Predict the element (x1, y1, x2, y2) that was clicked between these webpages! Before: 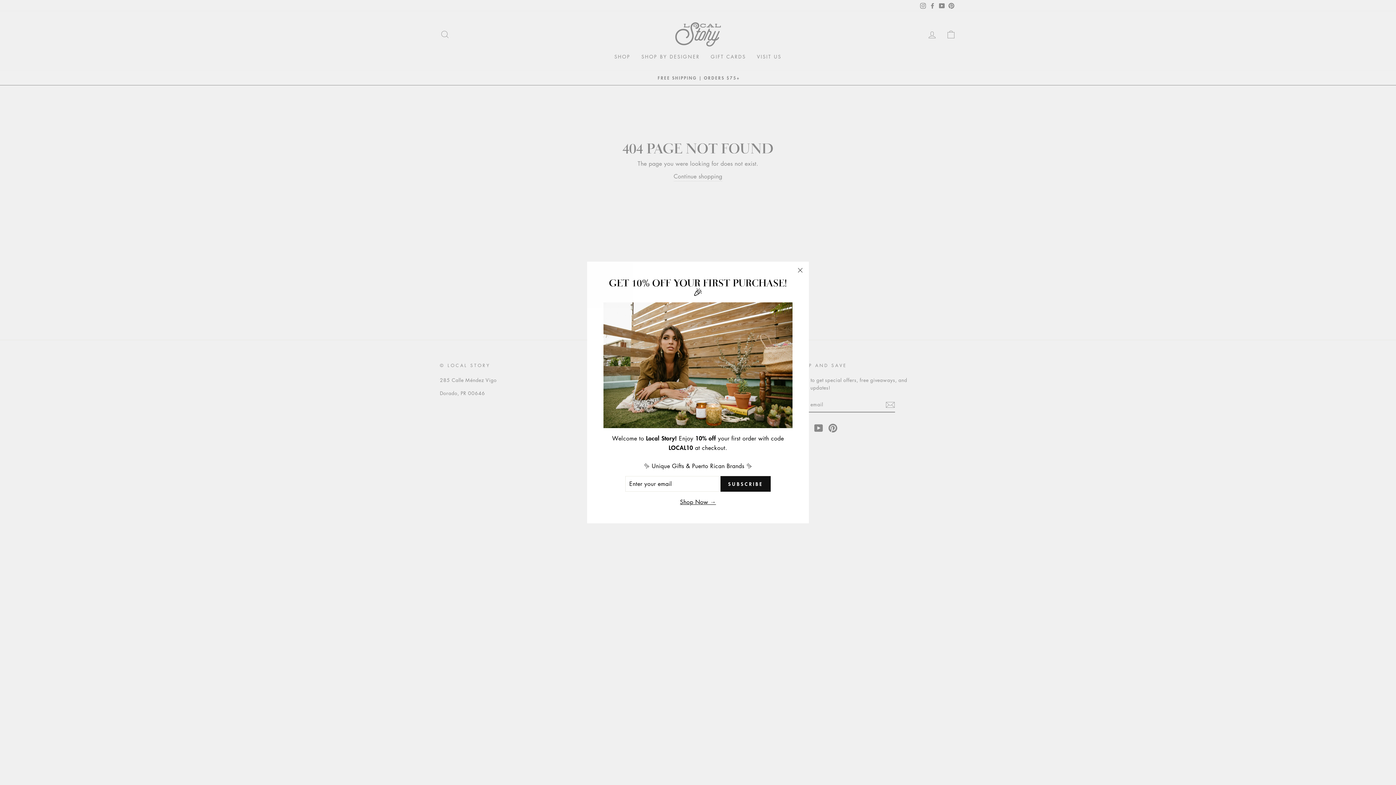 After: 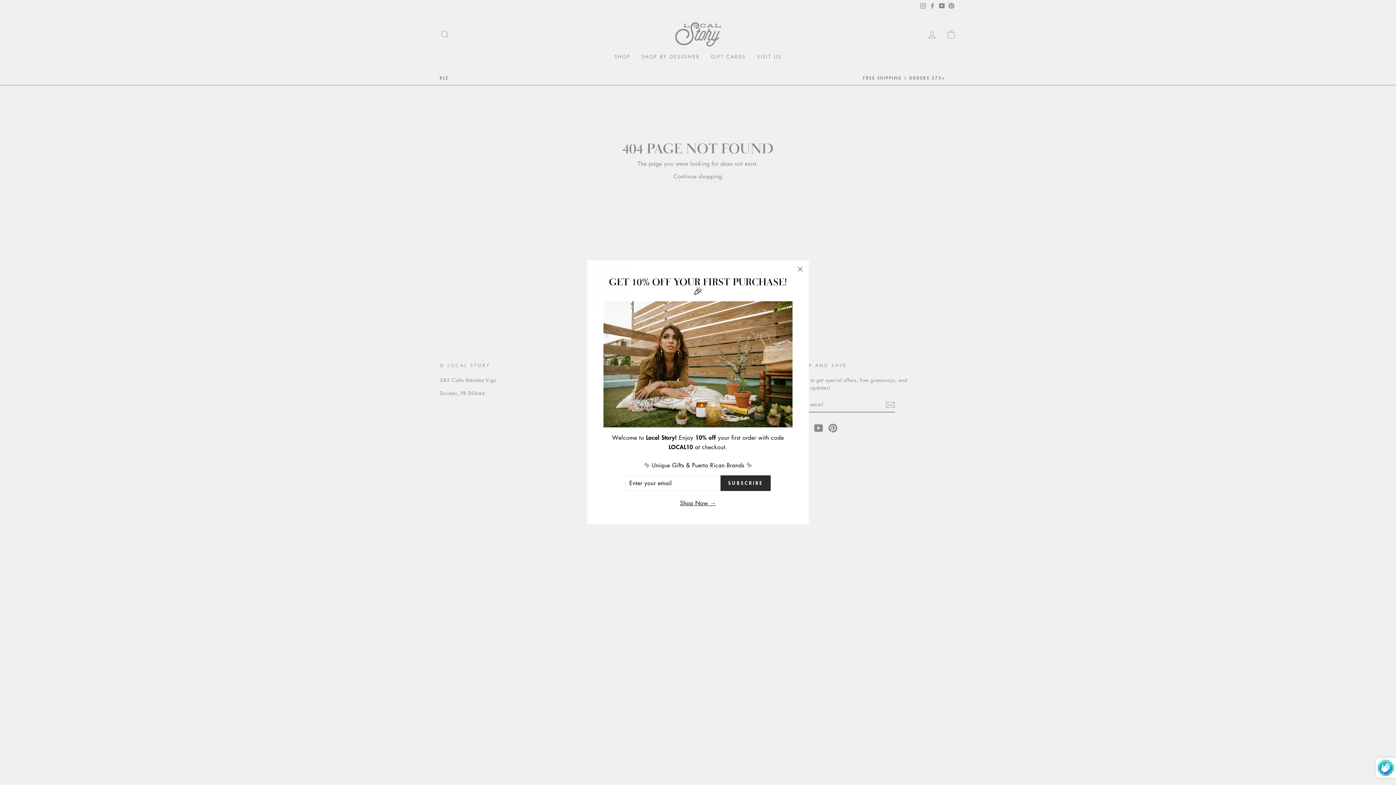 Action: bbox: (720, 476, 770, 492) label: SUBSCRIBE